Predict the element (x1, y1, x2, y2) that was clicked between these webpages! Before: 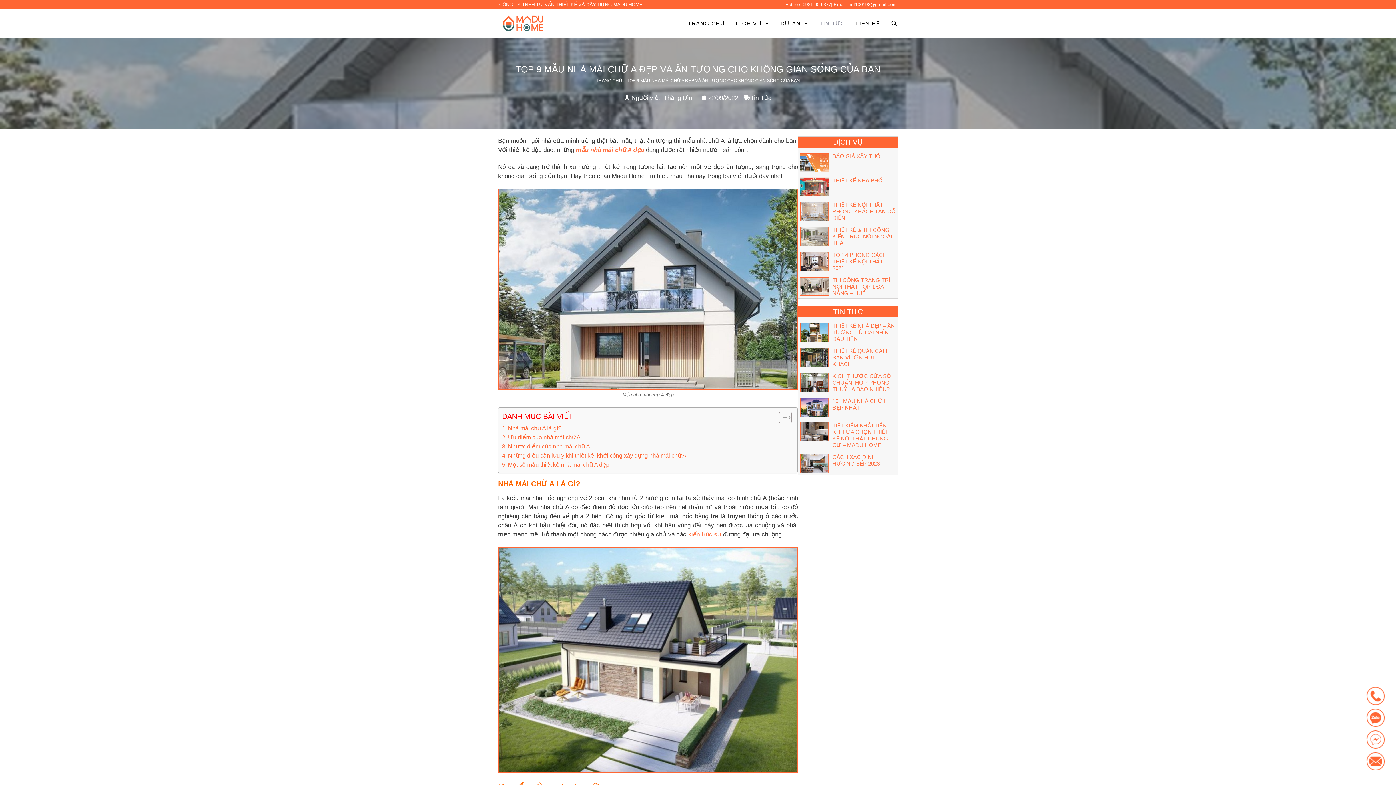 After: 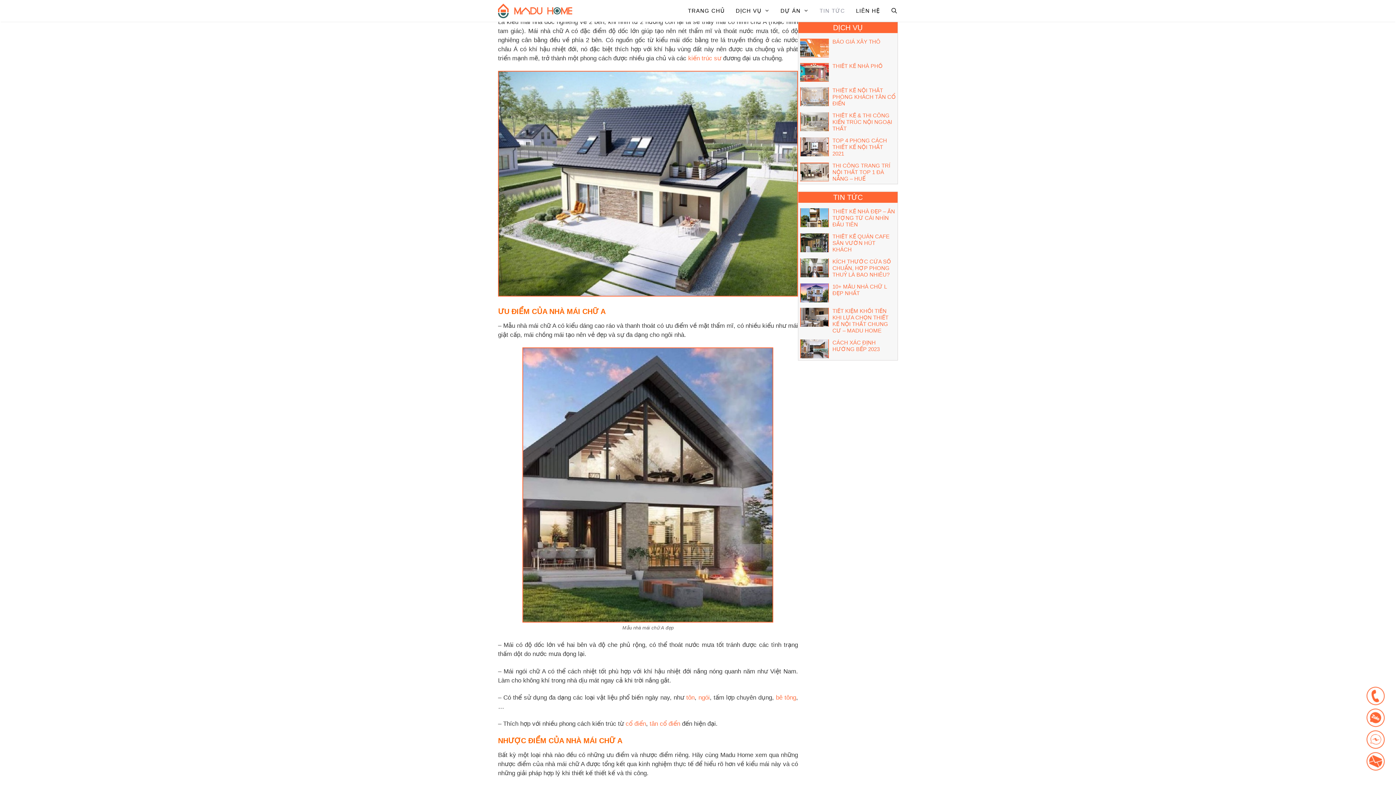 Action: bbox: (502, 424, 561, 433) label: Nhà mái chữ A là gì?